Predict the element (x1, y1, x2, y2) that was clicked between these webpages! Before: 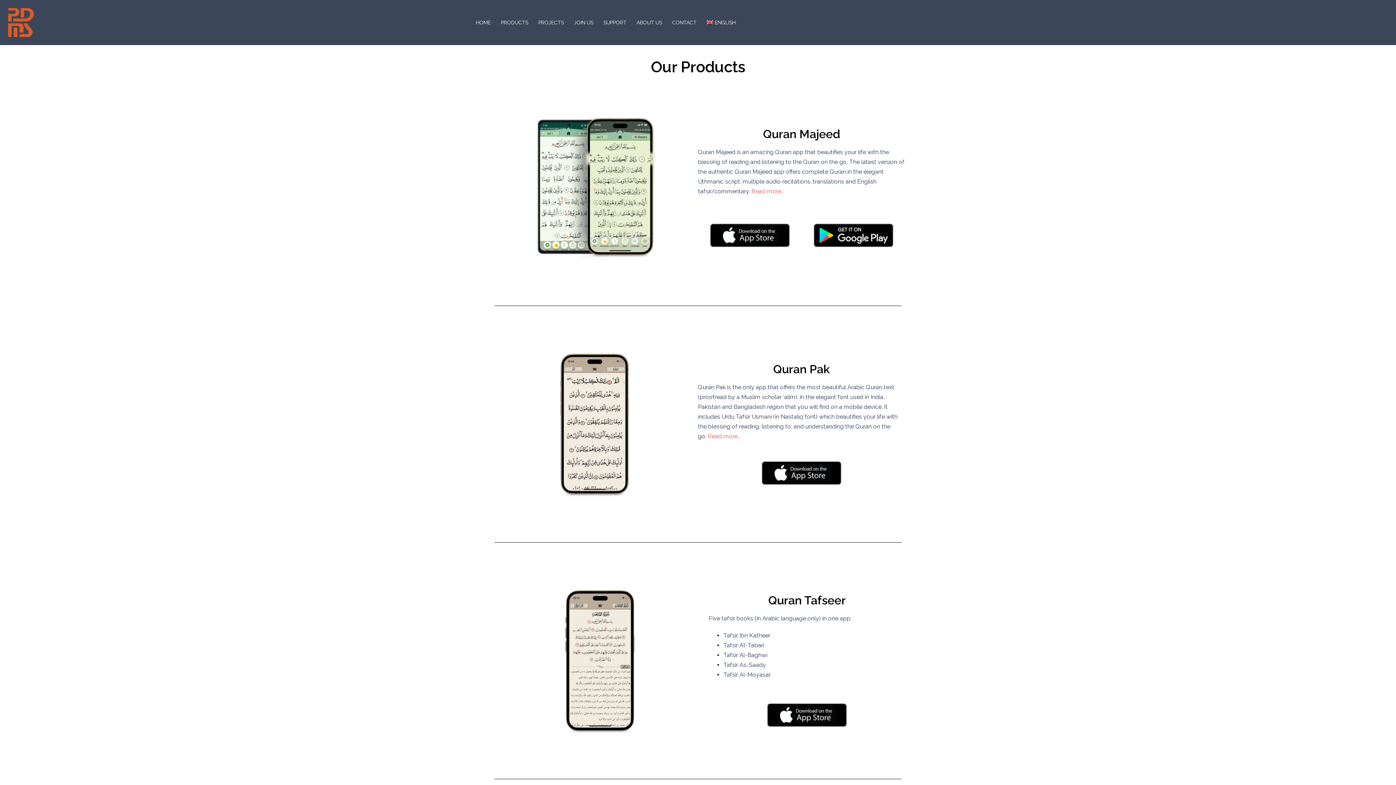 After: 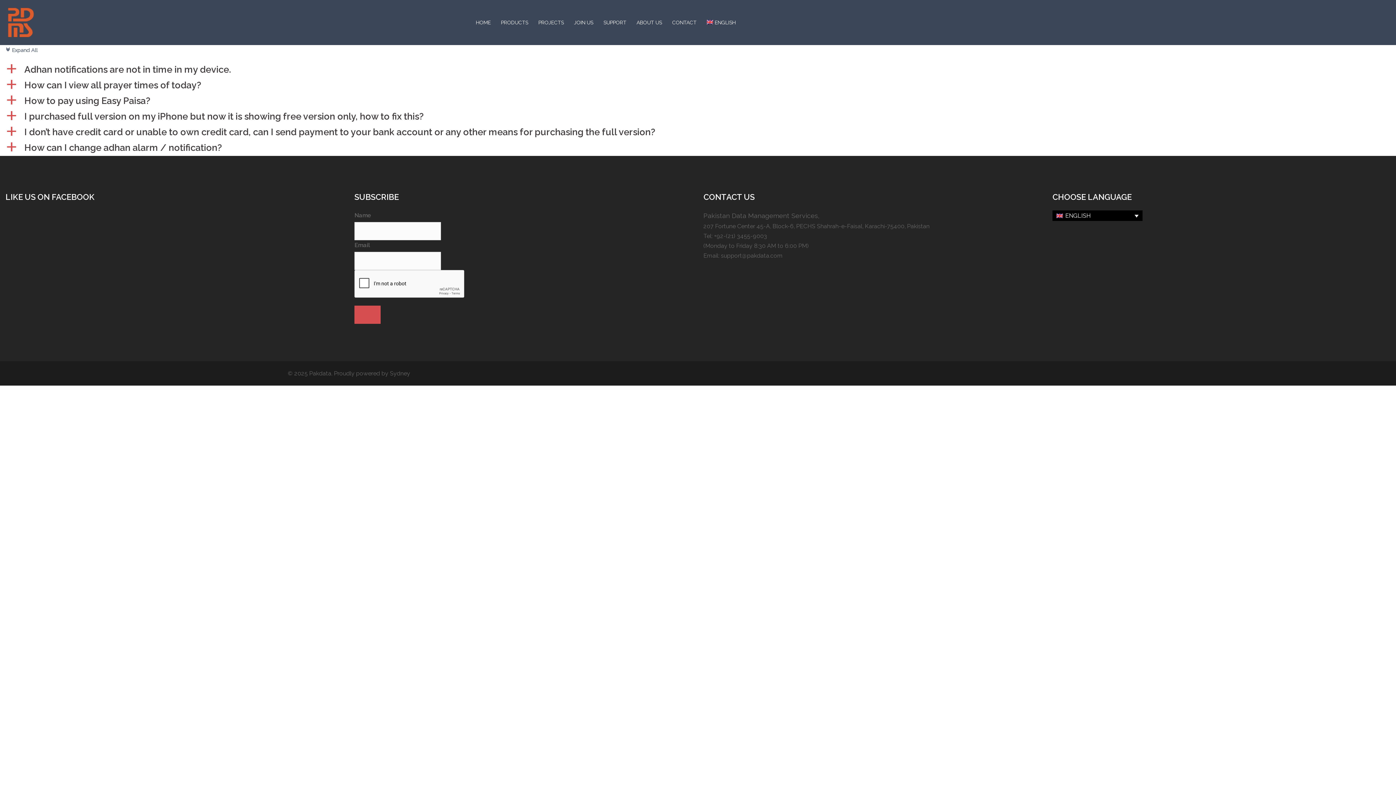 Action: label: SUPPORT bbox: (603, 18, 626, 26)